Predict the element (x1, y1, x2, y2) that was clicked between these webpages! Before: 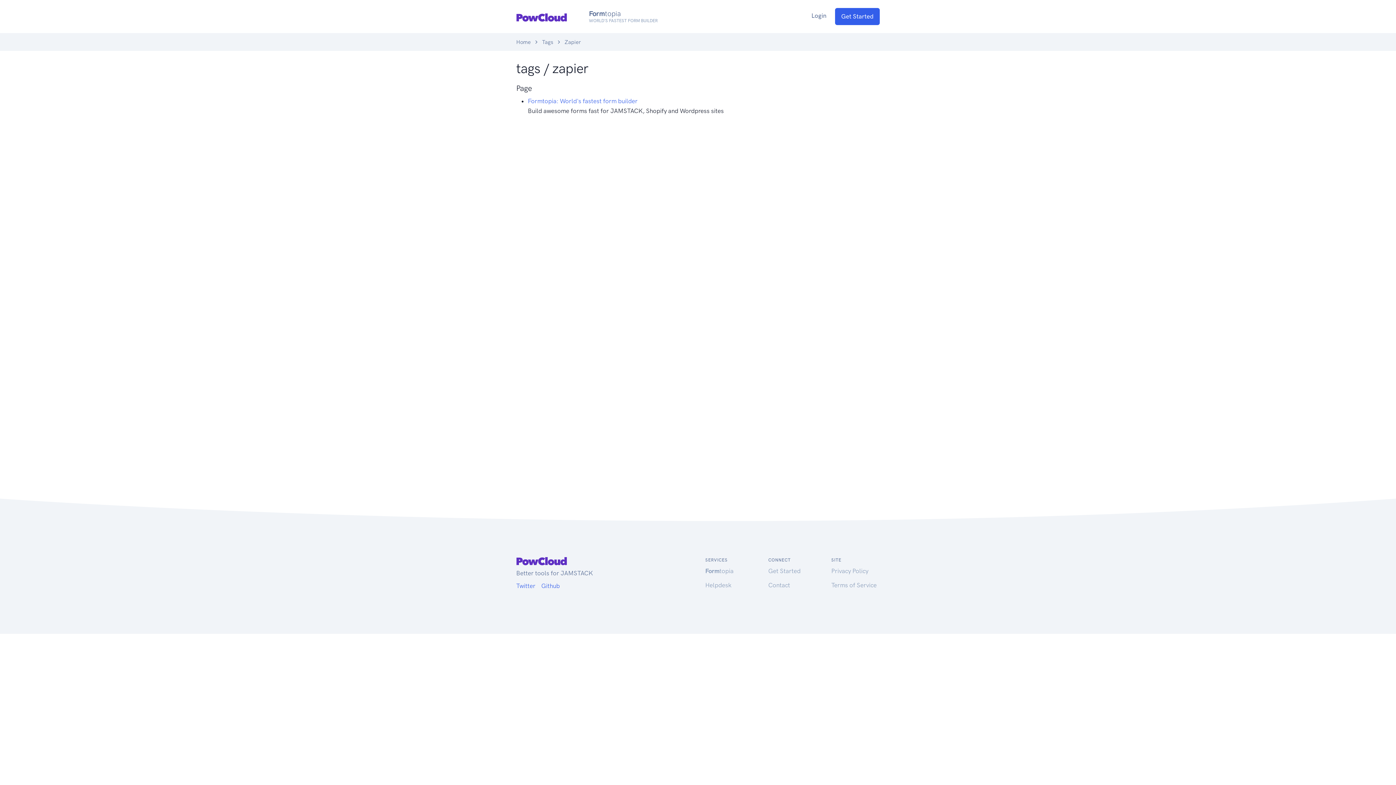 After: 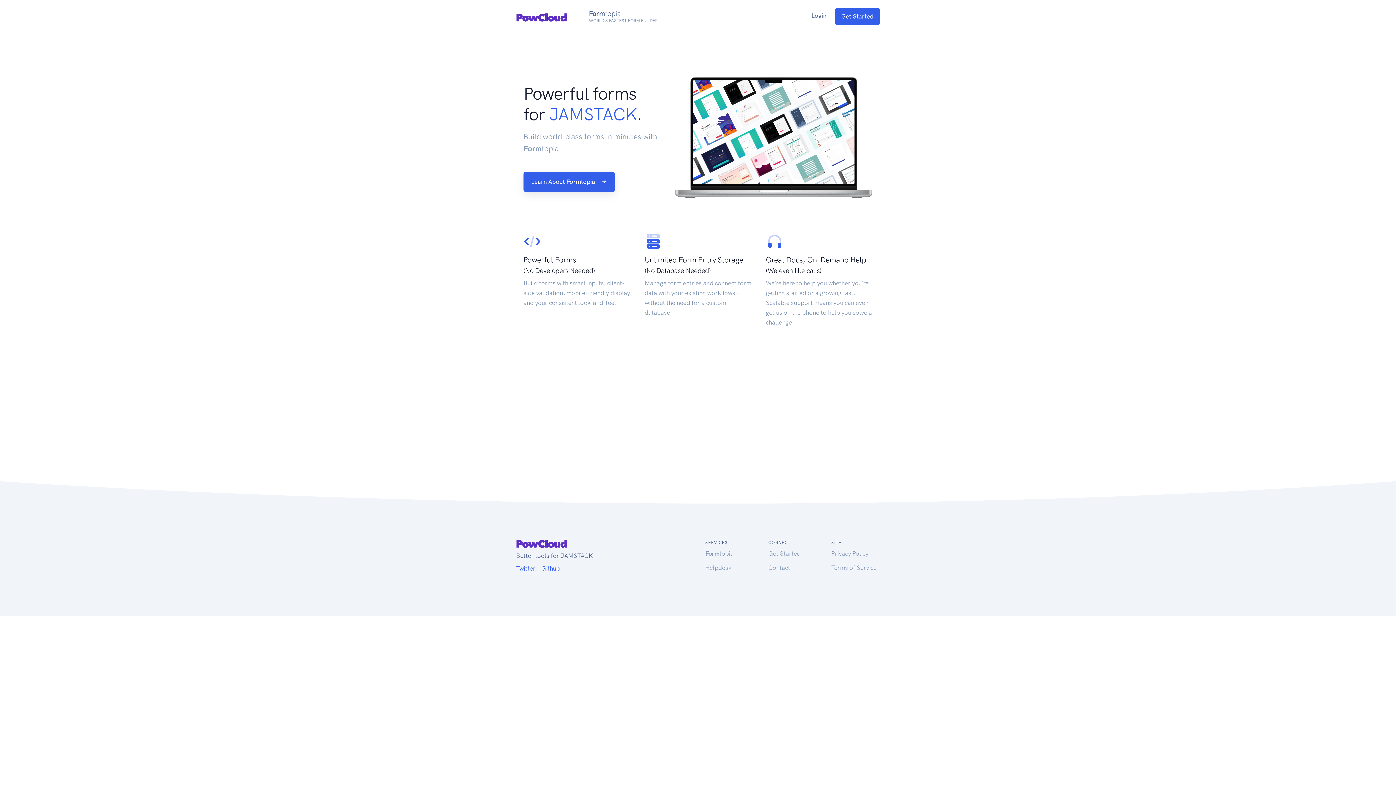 Action: bbox: (516, 8, 567, 24)